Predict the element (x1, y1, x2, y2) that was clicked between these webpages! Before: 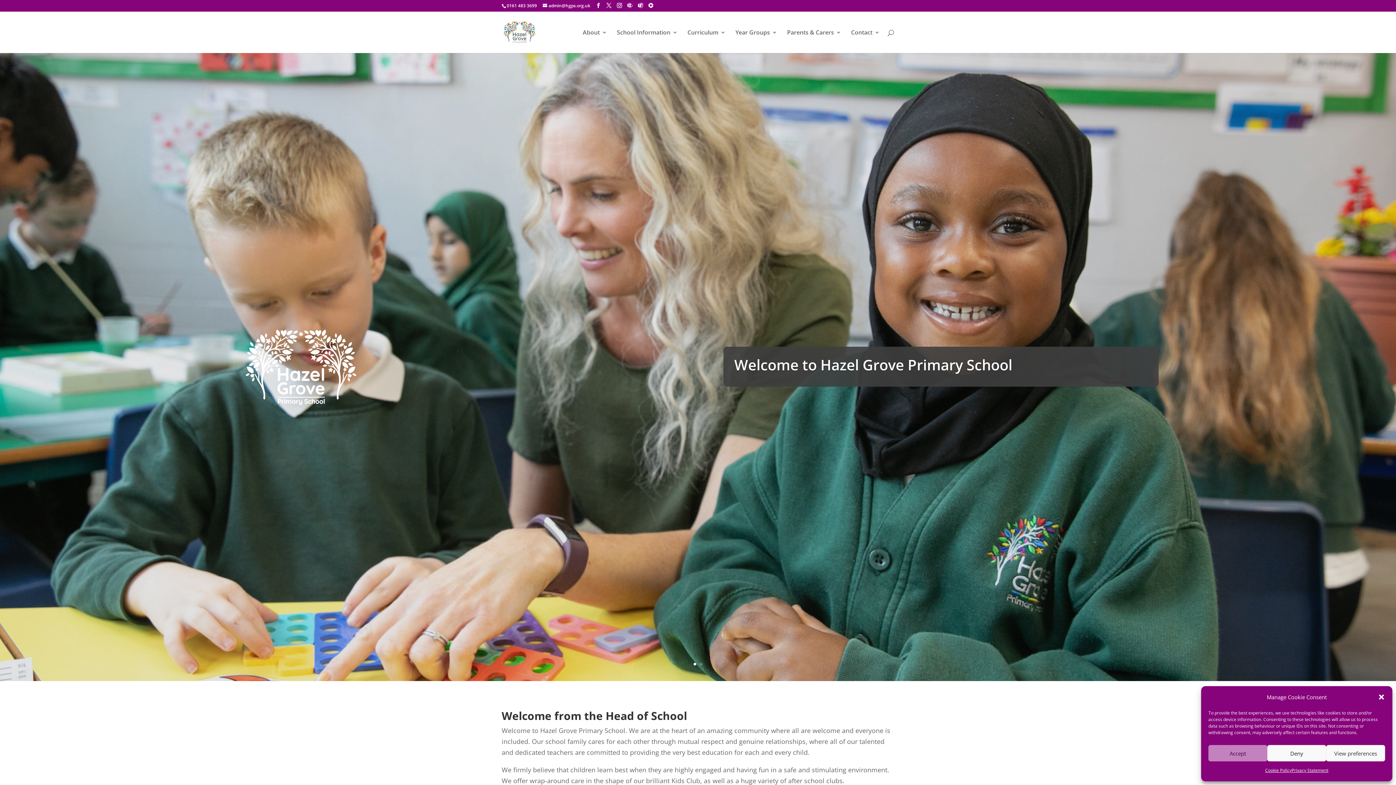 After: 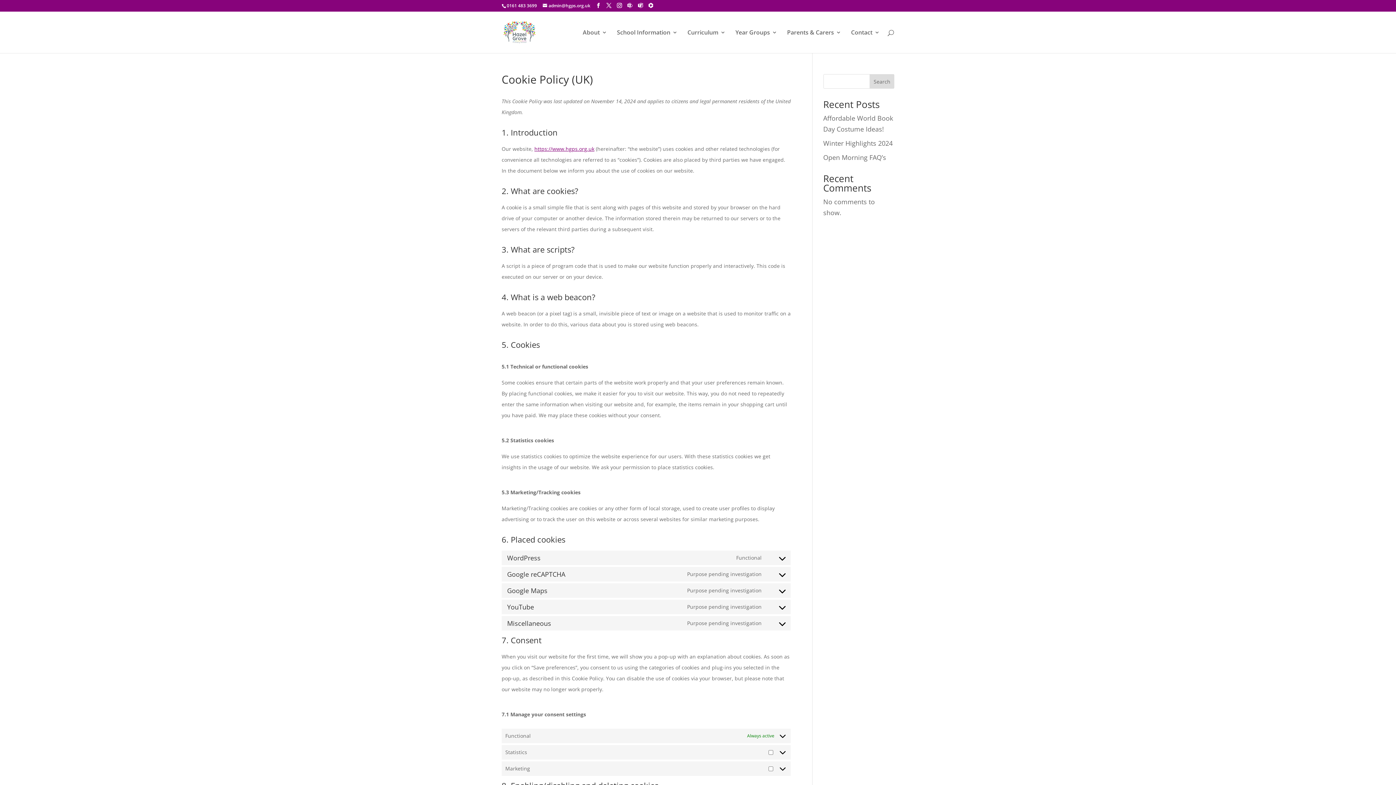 Action: bbox: (1265, 765, 1291, 776) label: Cookie Policy